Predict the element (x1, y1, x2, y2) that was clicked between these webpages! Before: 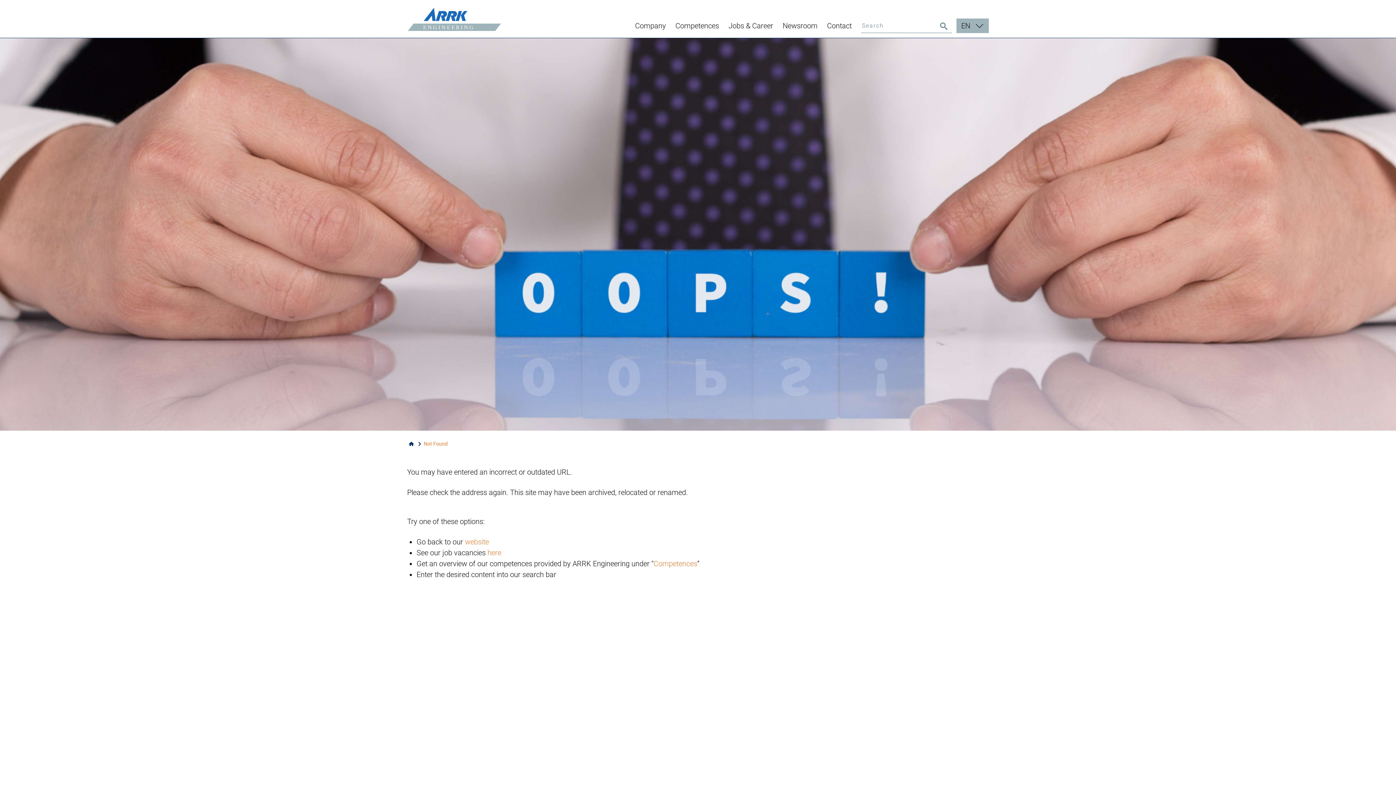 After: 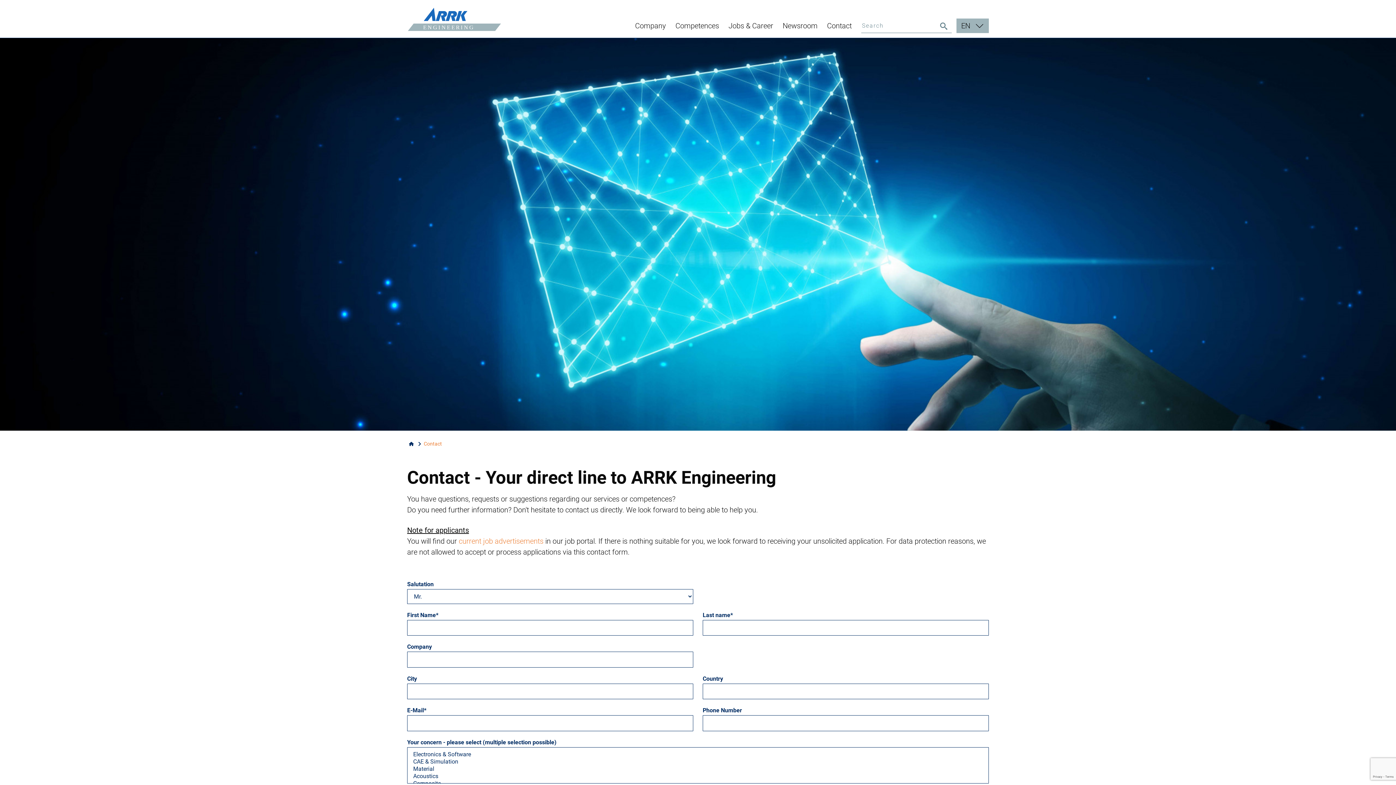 Action: label: Contact bbox: (822, 18, 856, 33)